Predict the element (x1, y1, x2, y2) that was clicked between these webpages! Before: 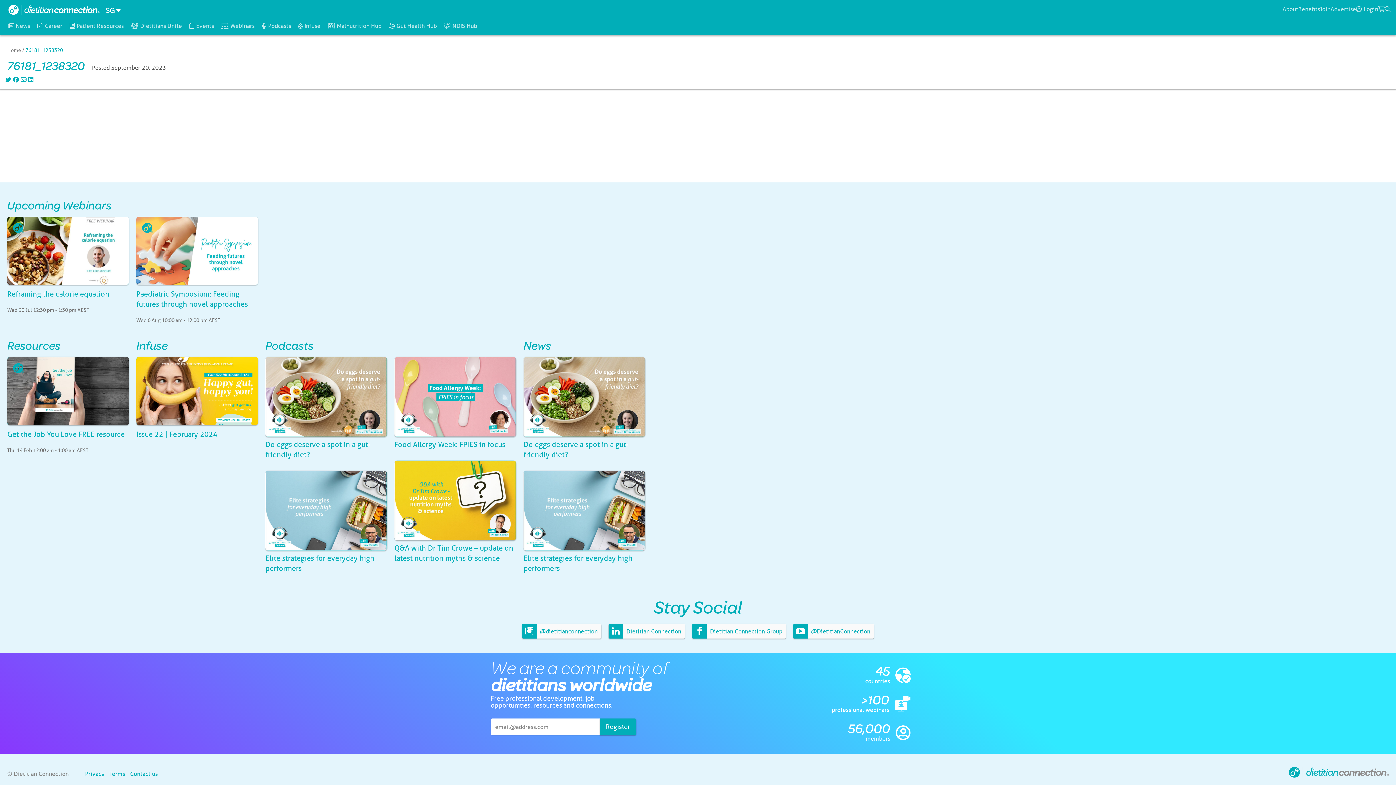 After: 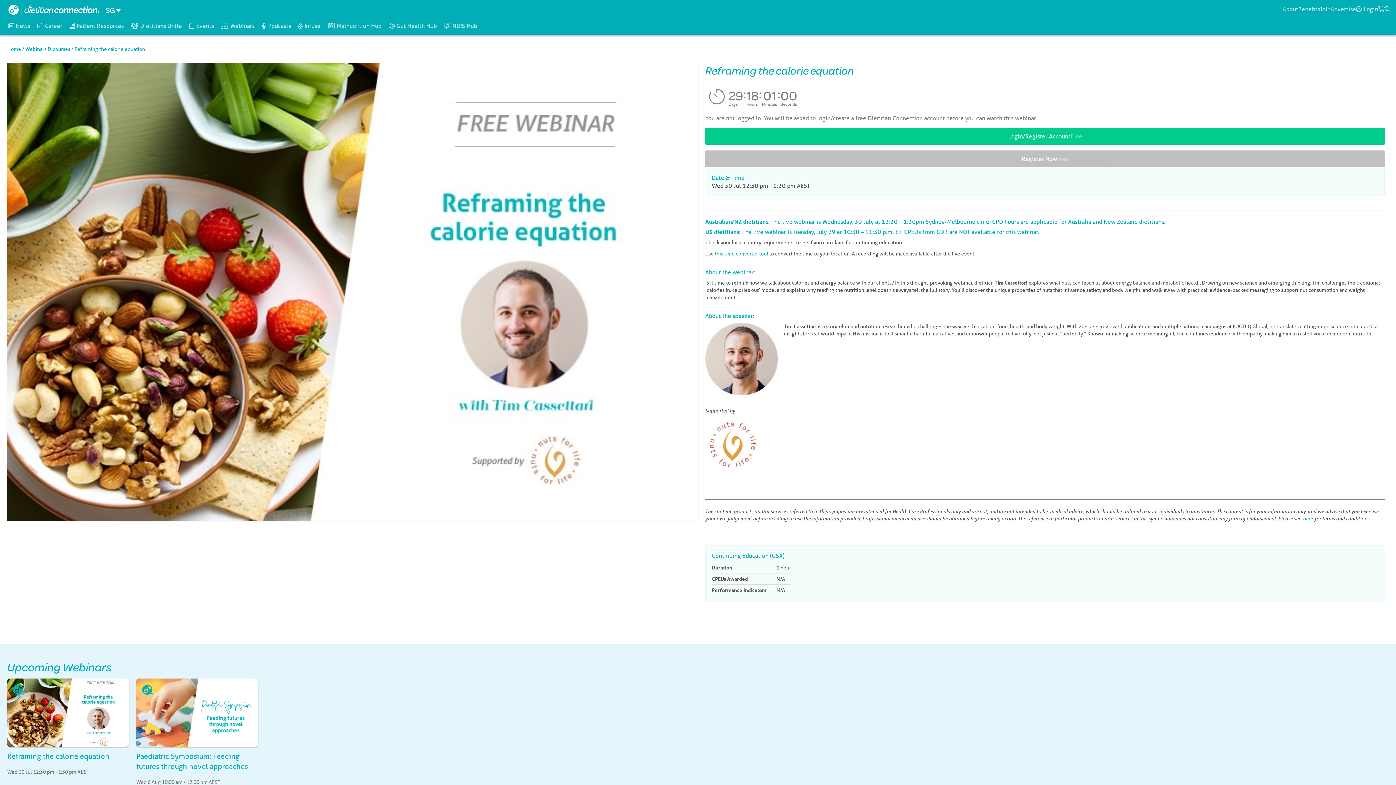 Action: bbox: (7, 216, 129, 315)